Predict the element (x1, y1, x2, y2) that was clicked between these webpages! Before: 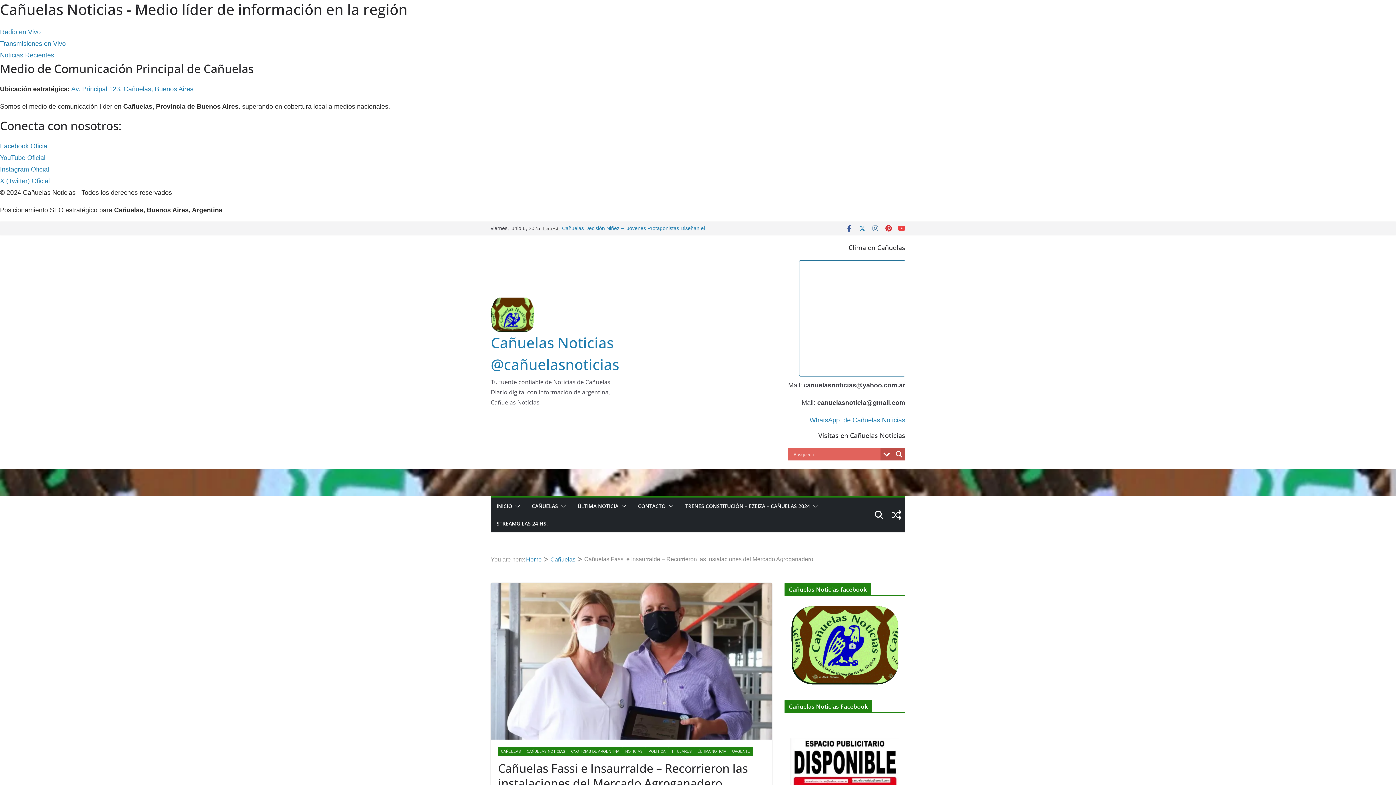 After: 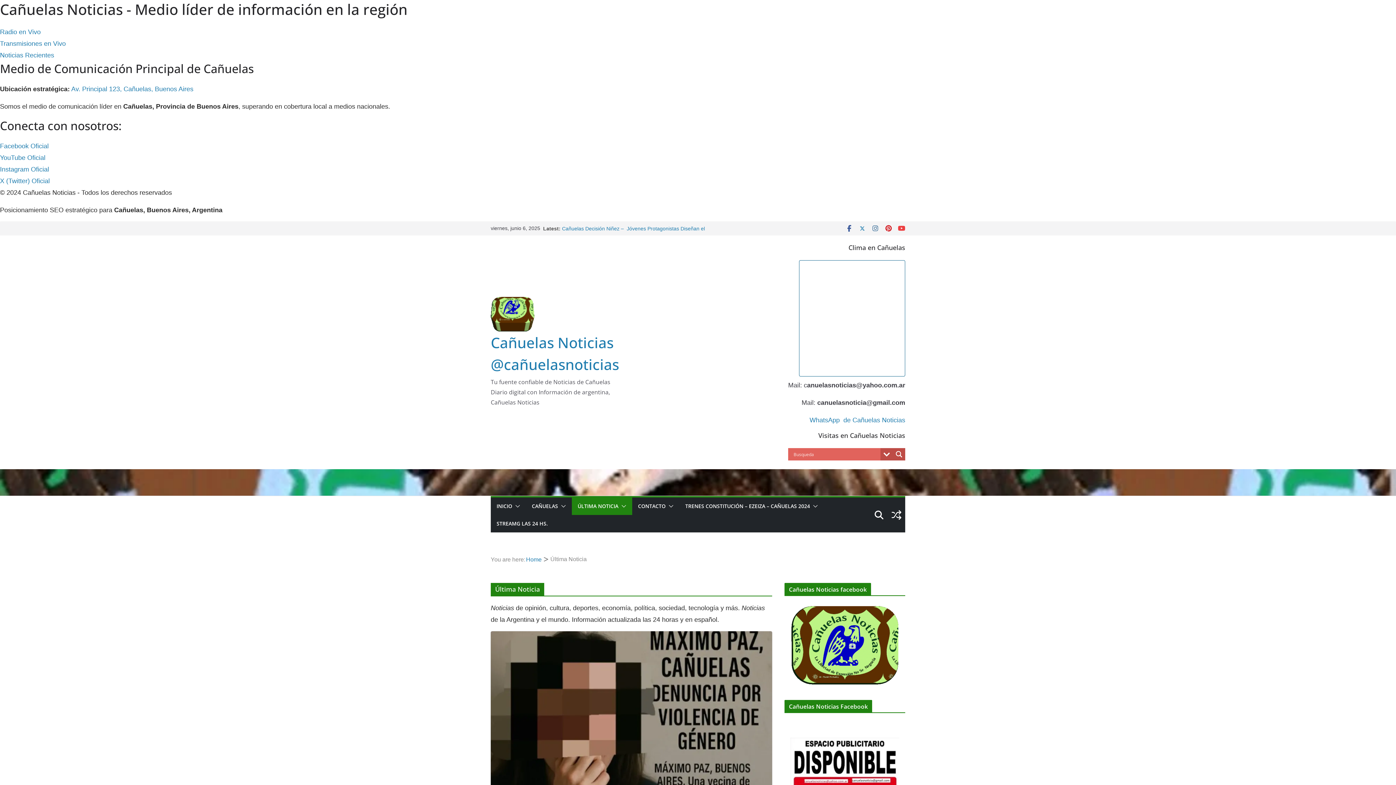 Action: bbox: (694, 747, 729, 756) label: ÚLTIMA NOTICIA